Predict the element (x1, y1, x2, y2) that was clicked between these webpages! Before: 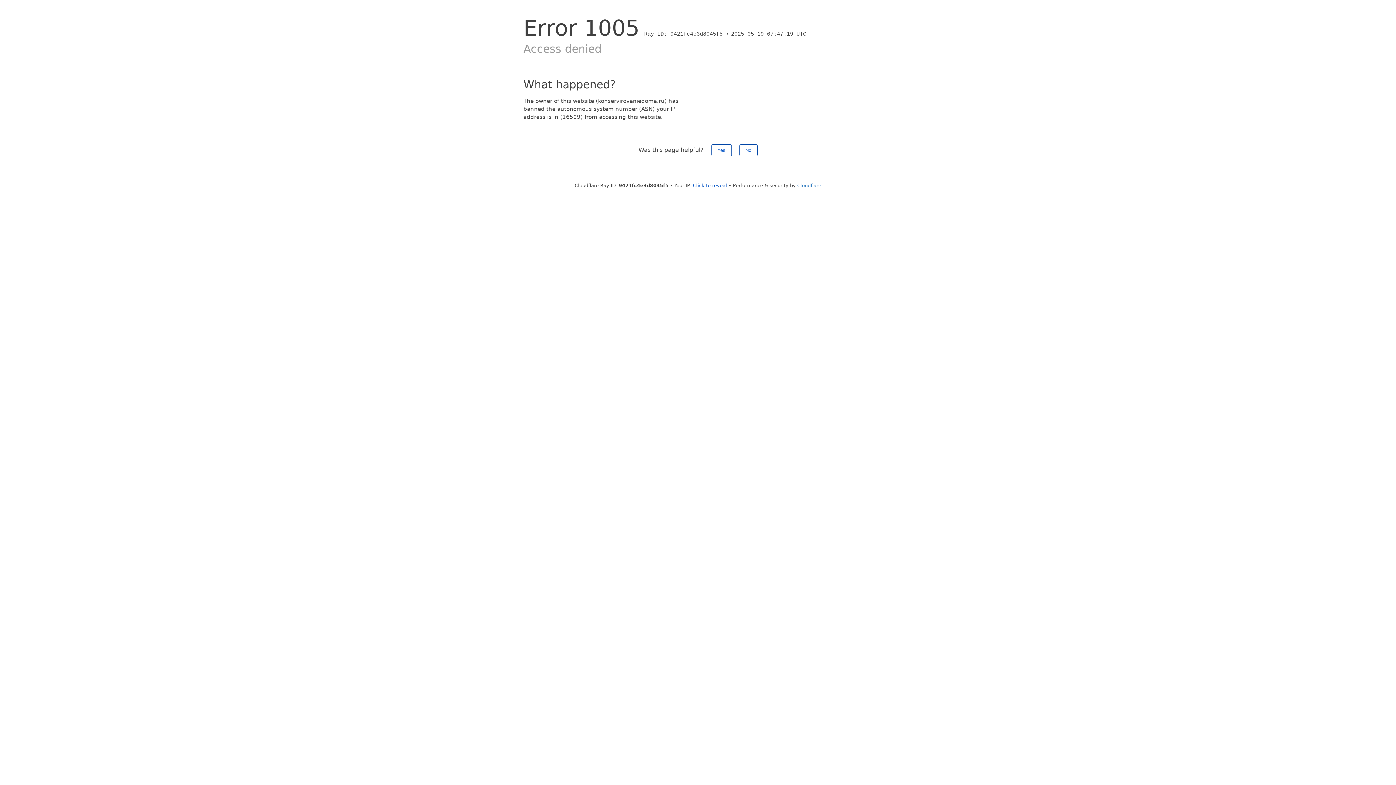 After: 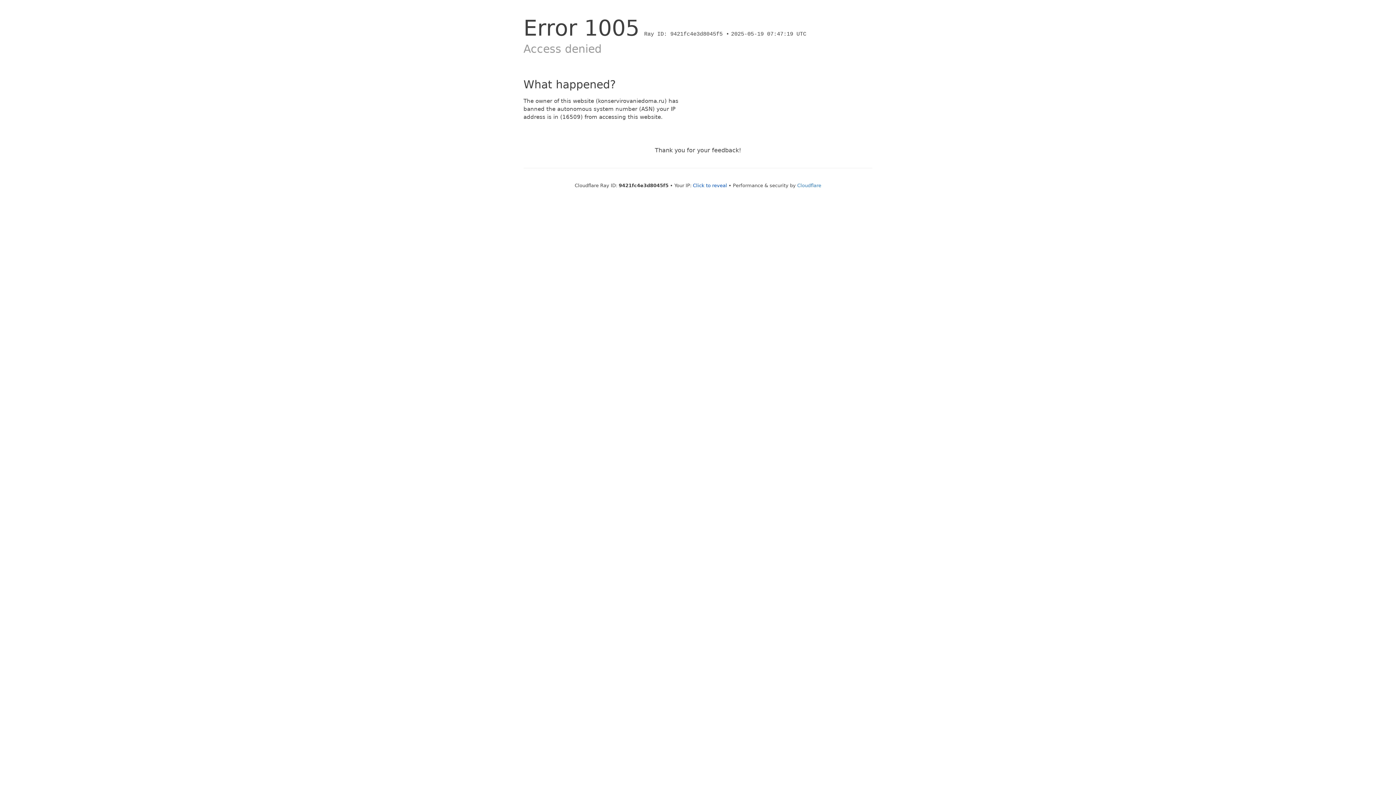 Action: label: No bbox: (739, 144, 757, 156)